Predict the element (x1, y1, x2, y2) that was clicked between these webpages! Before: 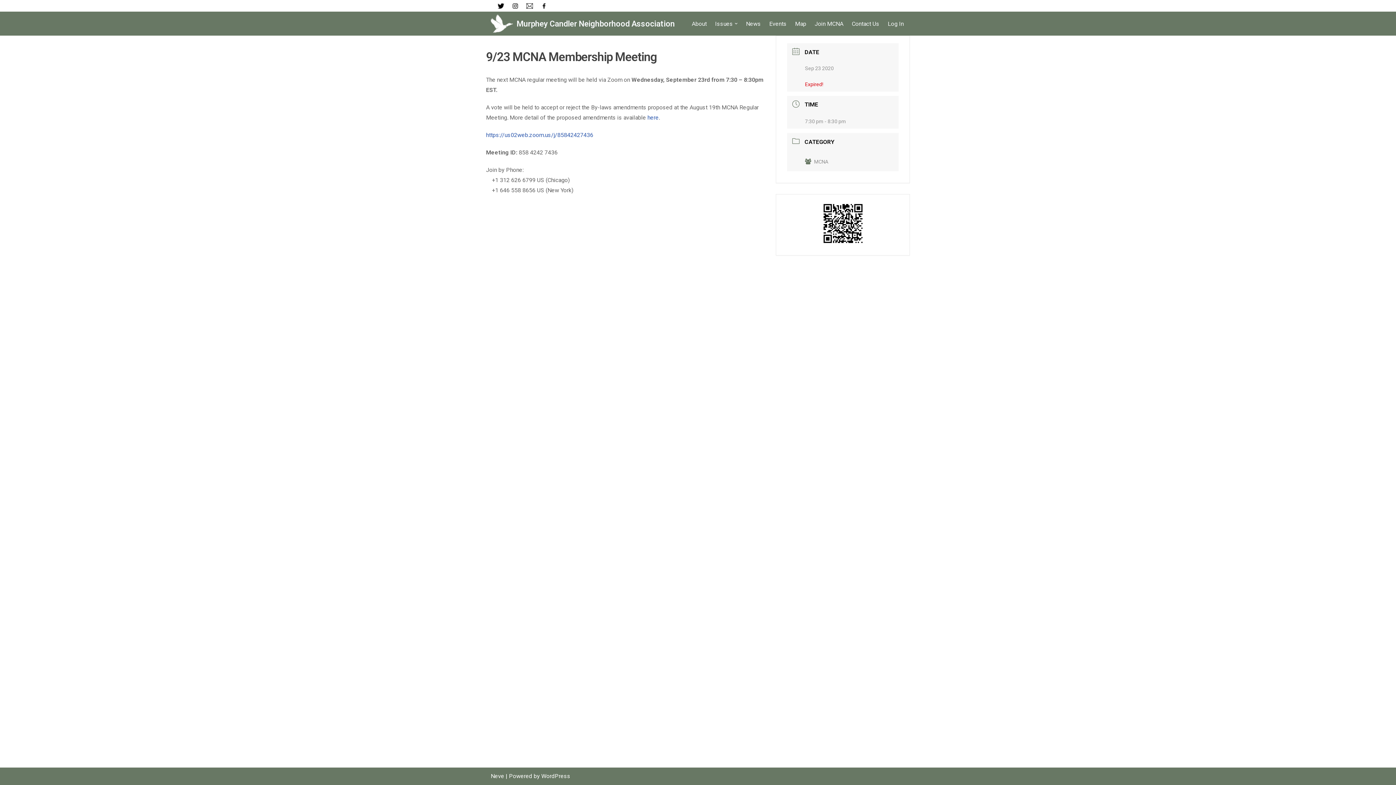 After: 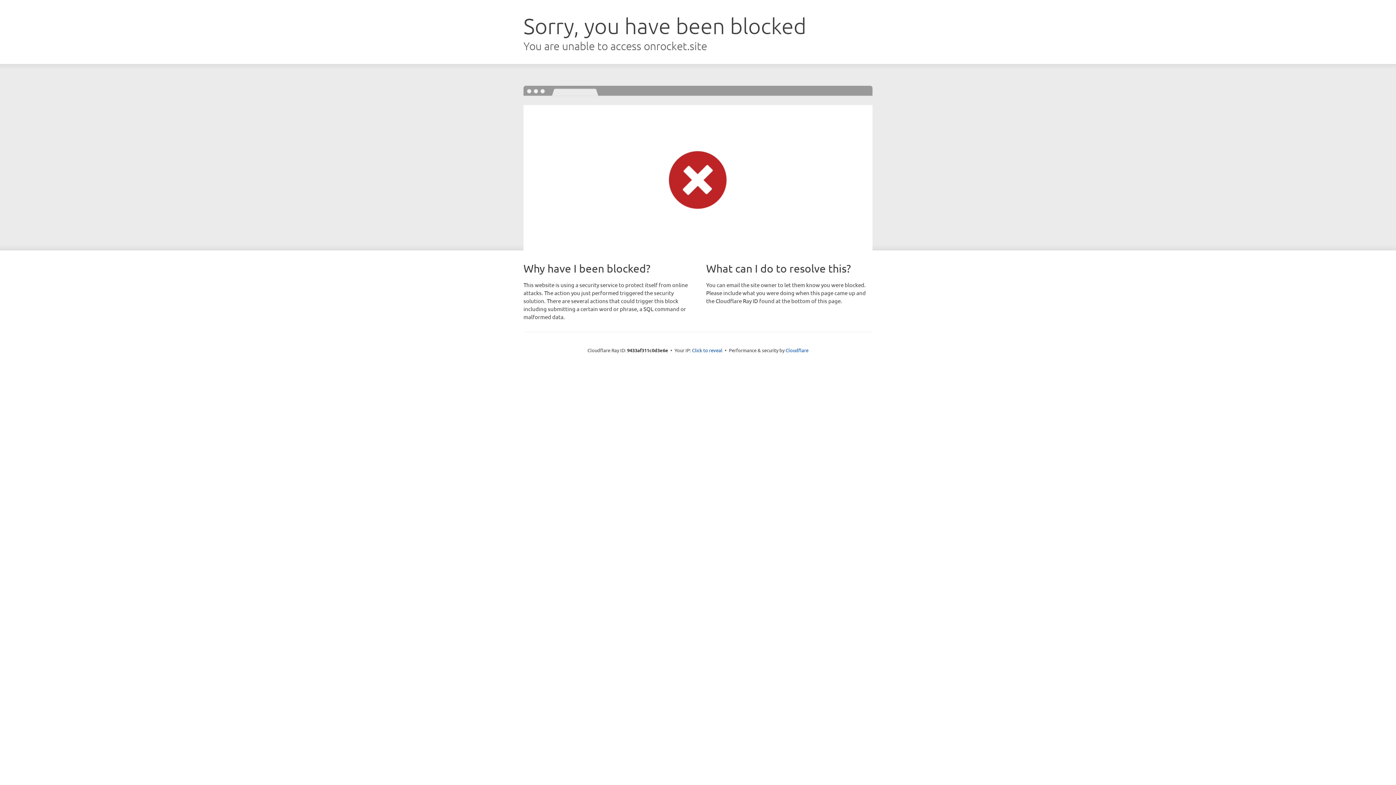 Action: bbox: (490, 773, 504, 780) label: Neve